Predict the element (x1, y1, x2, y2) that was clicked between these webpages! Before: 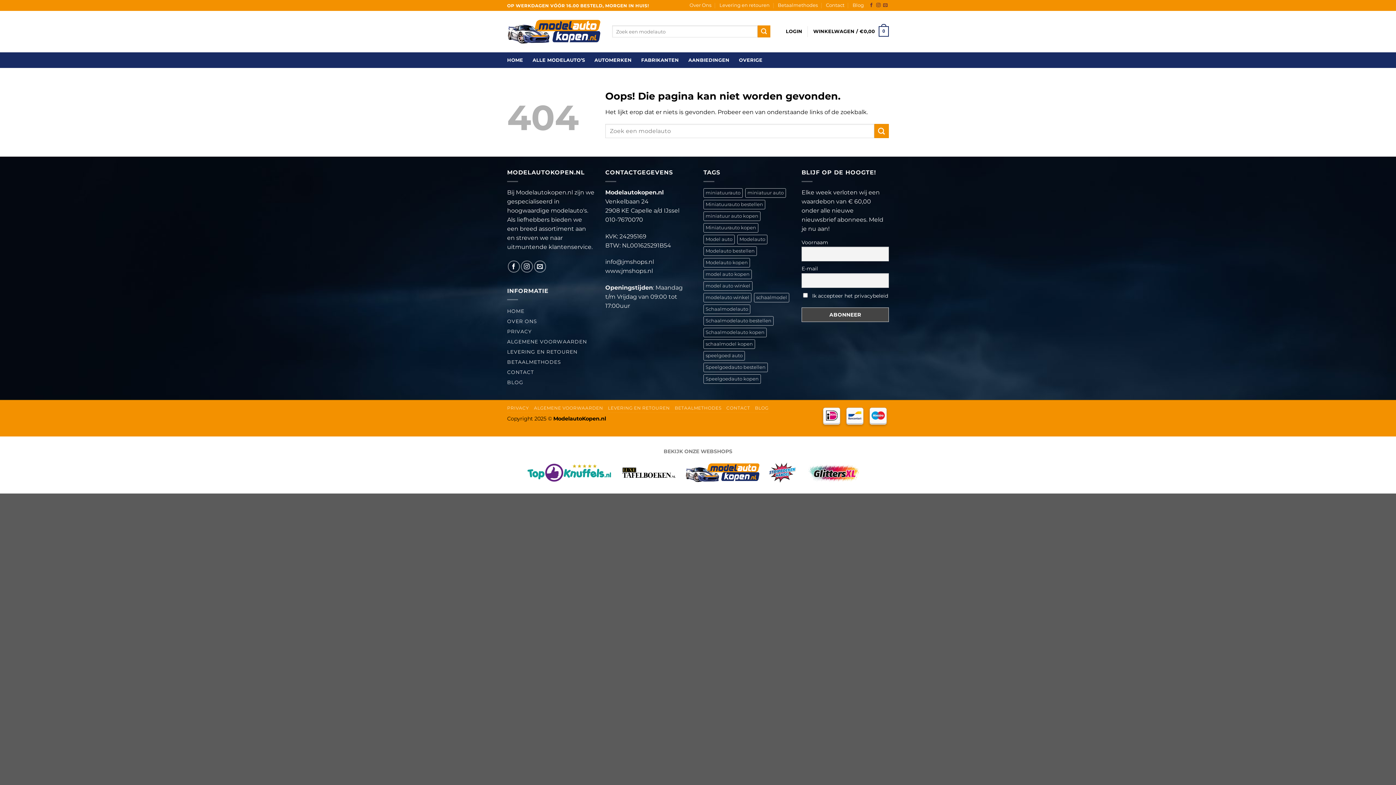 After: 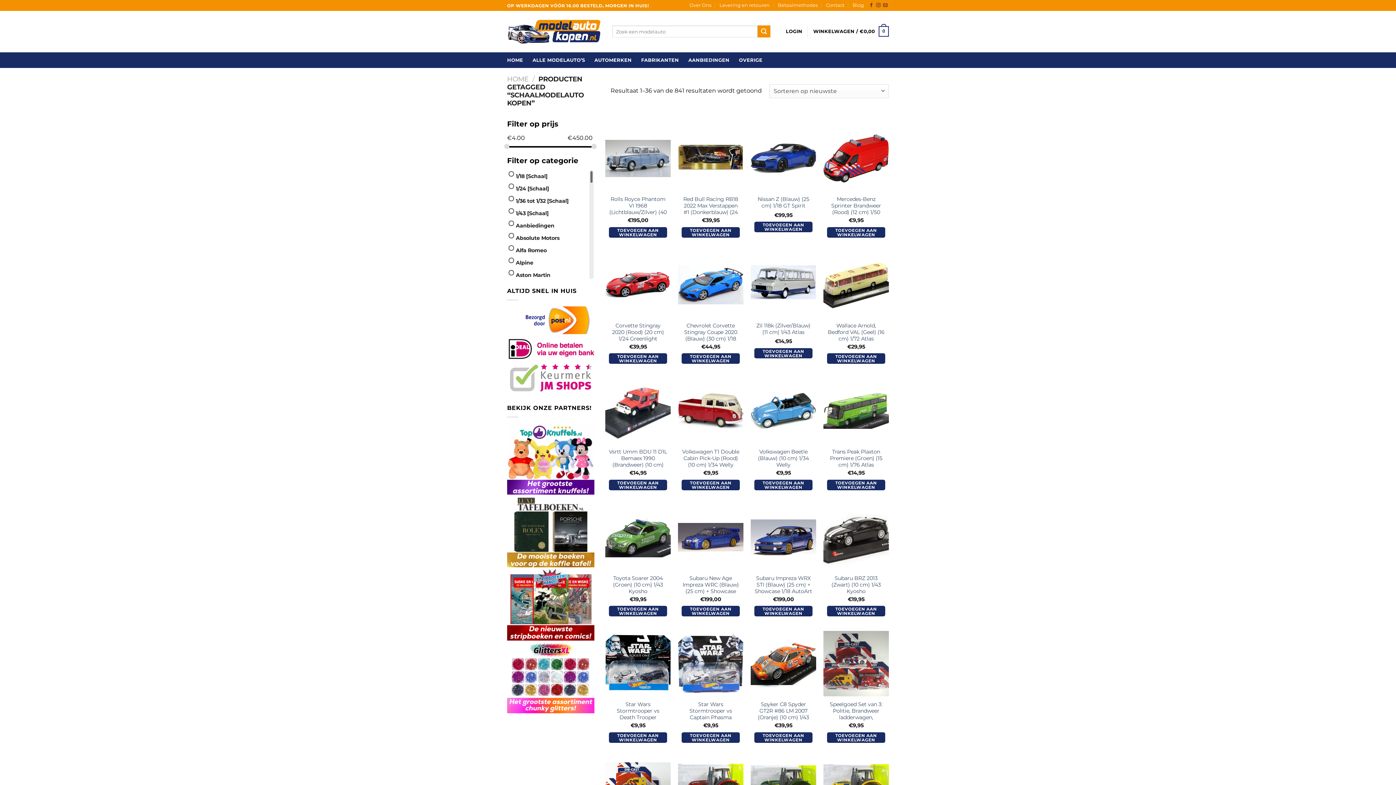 Action: bbox: (703, 327, 766, 337) label: Schaalmodelauto kopen (841 items)